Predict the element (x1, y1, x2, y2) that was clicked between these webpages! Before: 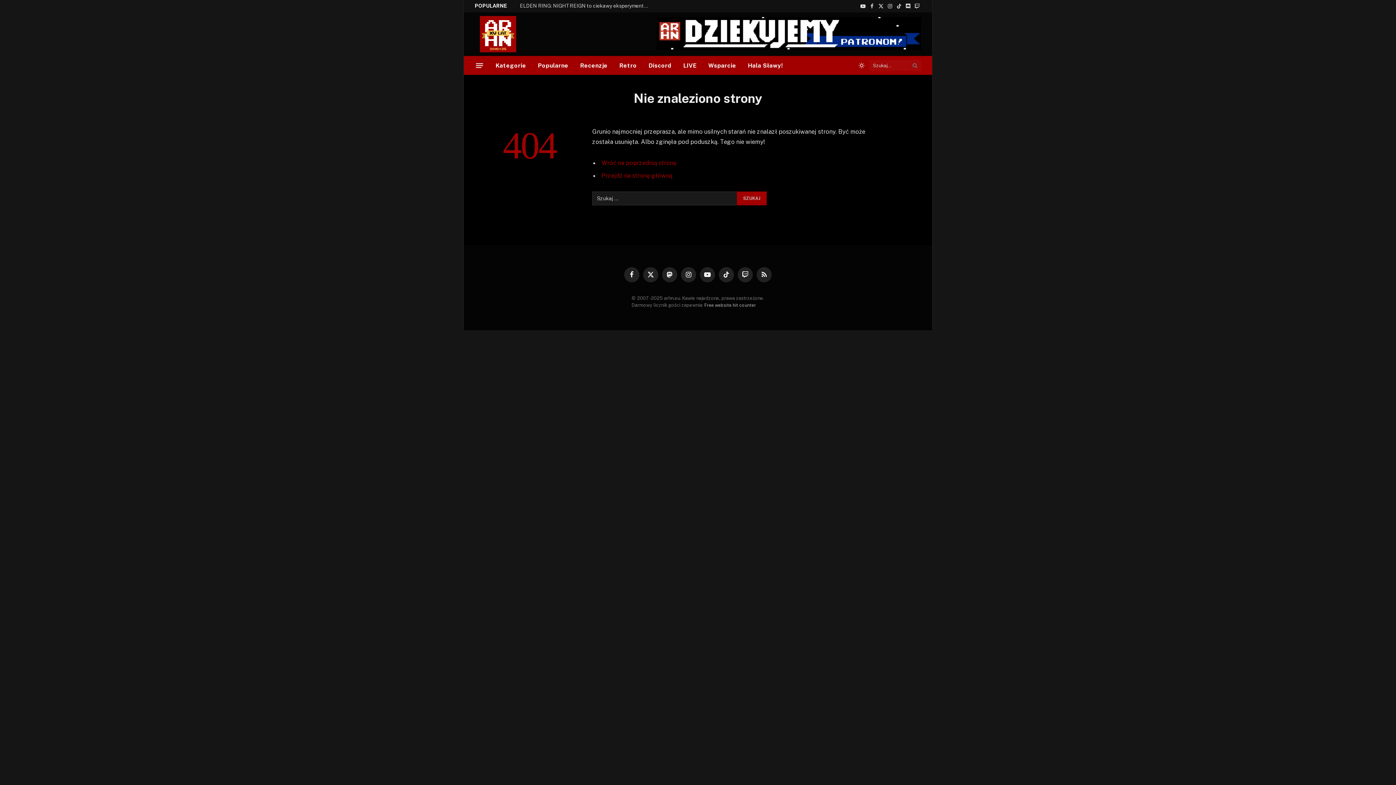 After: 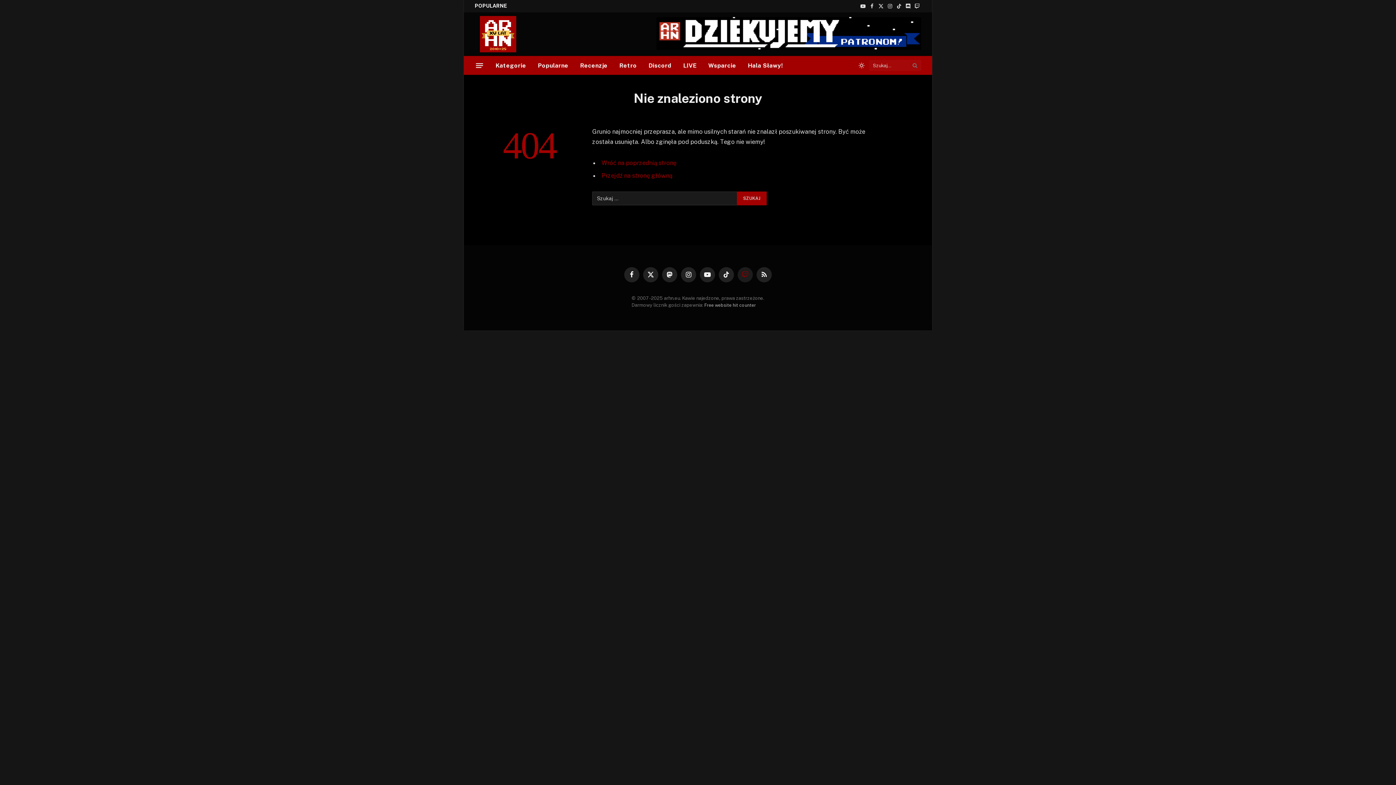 Action: bbox: (737, 267, 753, 282) label: Twitch